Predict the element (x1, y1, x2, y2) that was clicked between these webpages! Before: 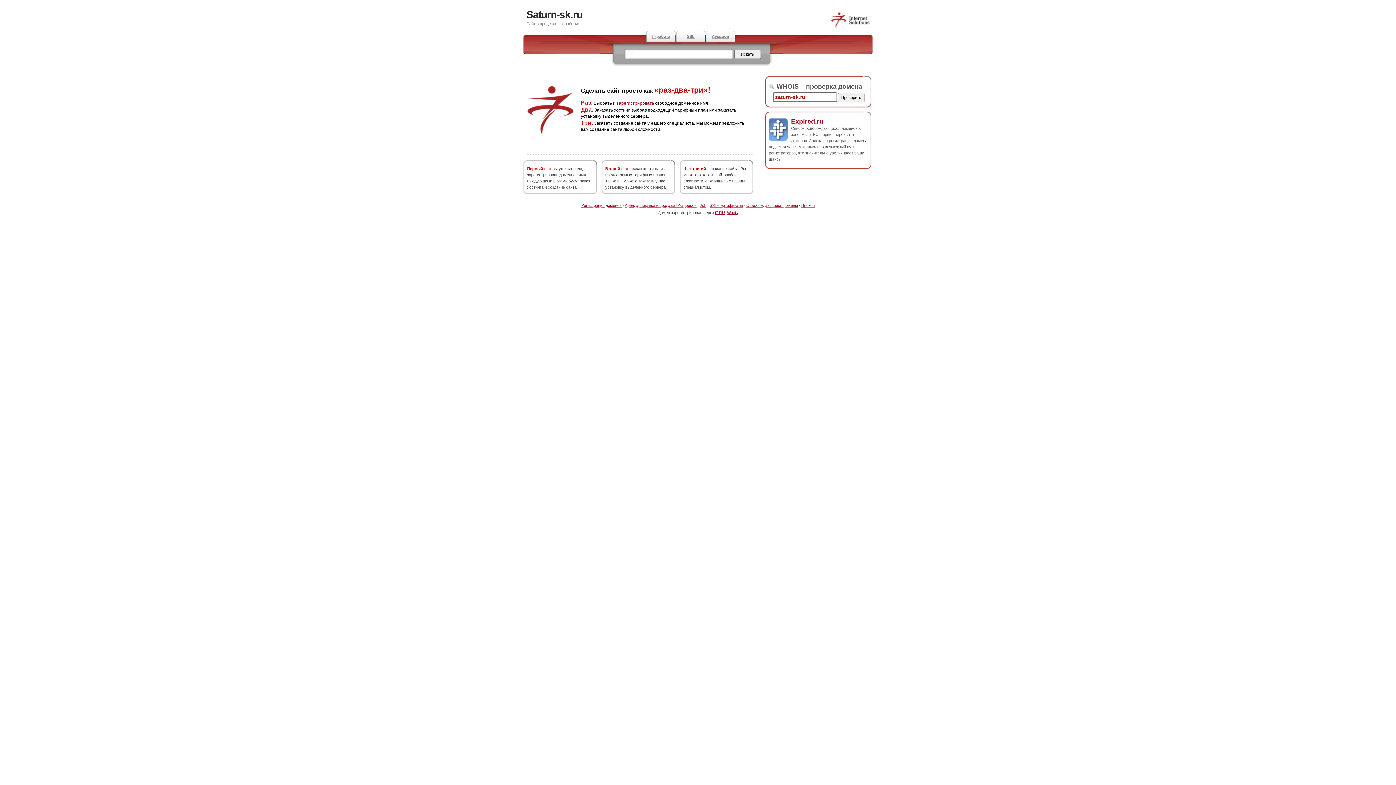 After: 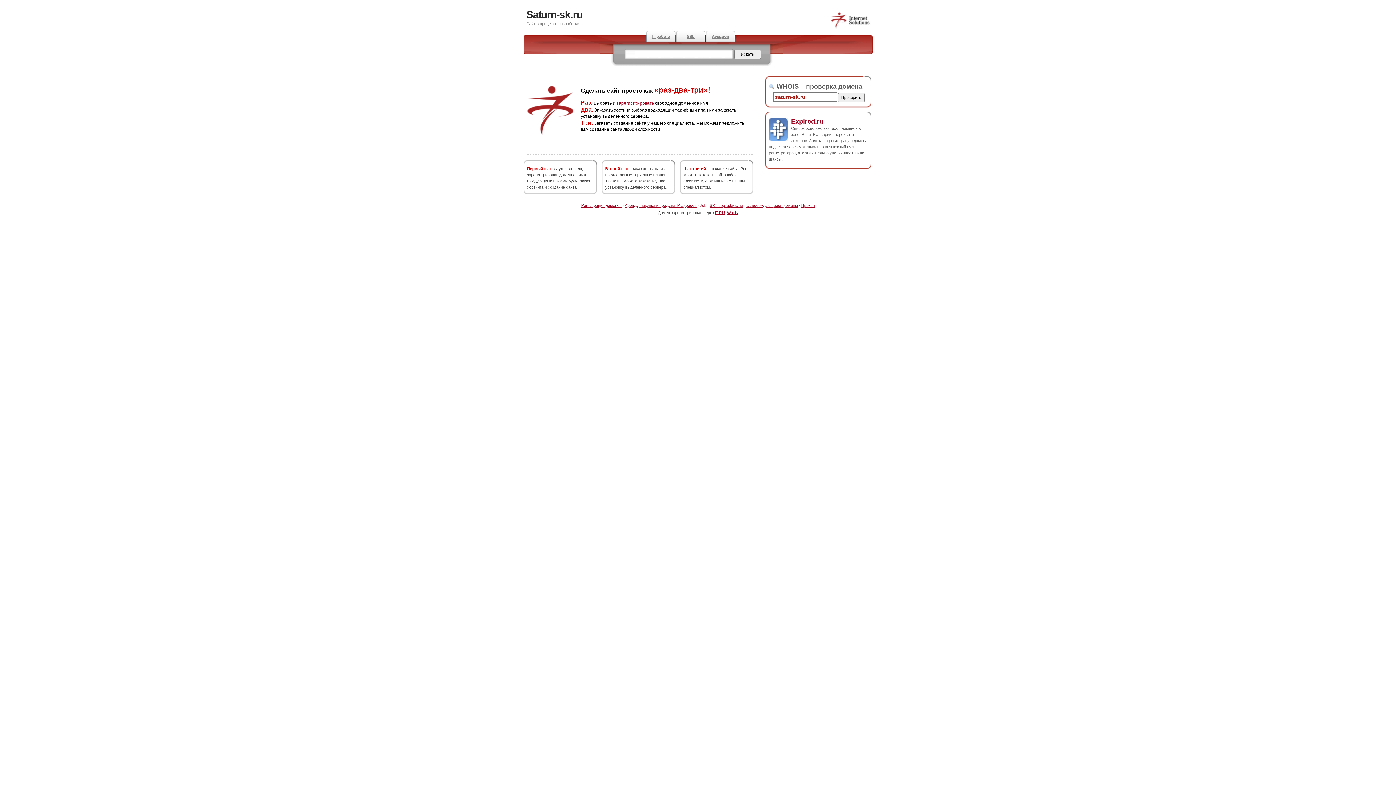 Action: bbox: (700, 203, 706, 207) label: Job